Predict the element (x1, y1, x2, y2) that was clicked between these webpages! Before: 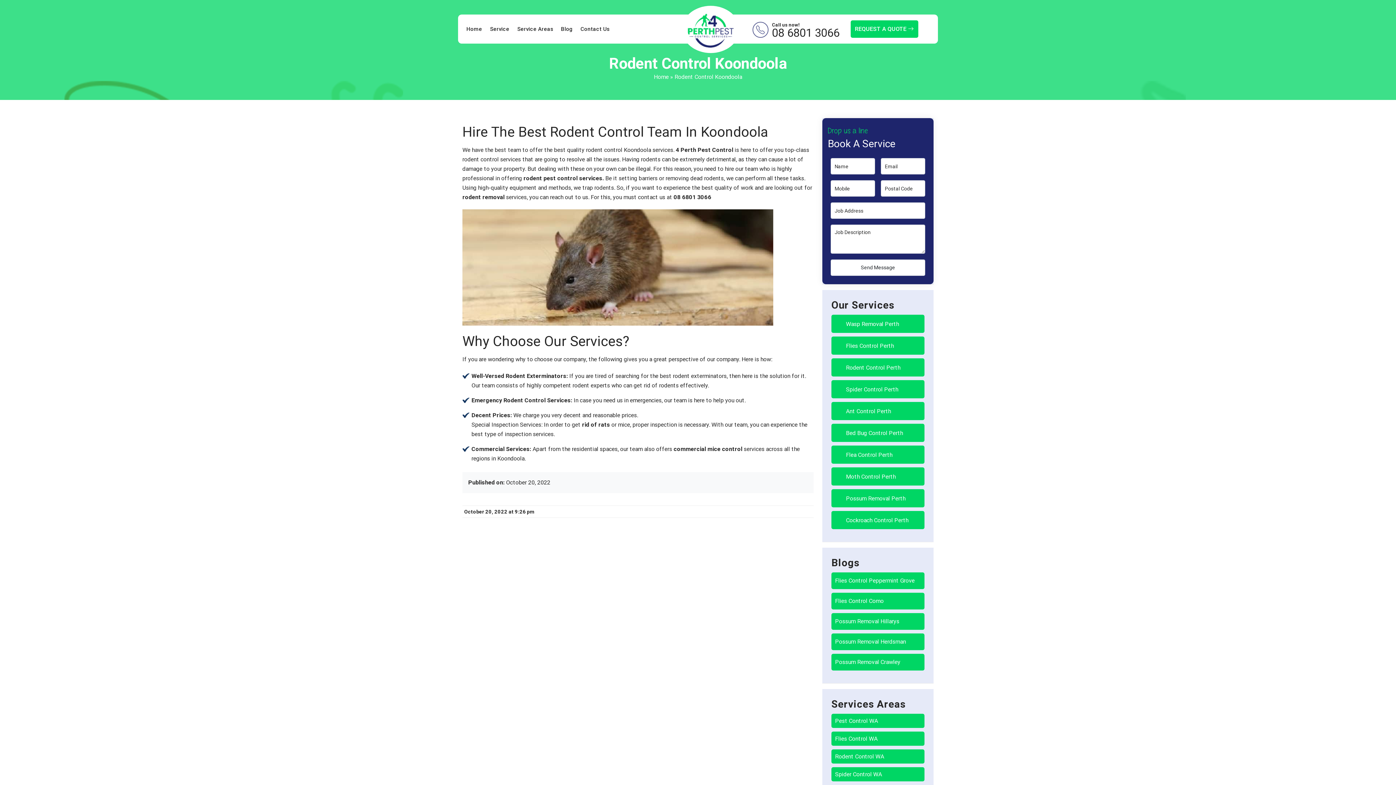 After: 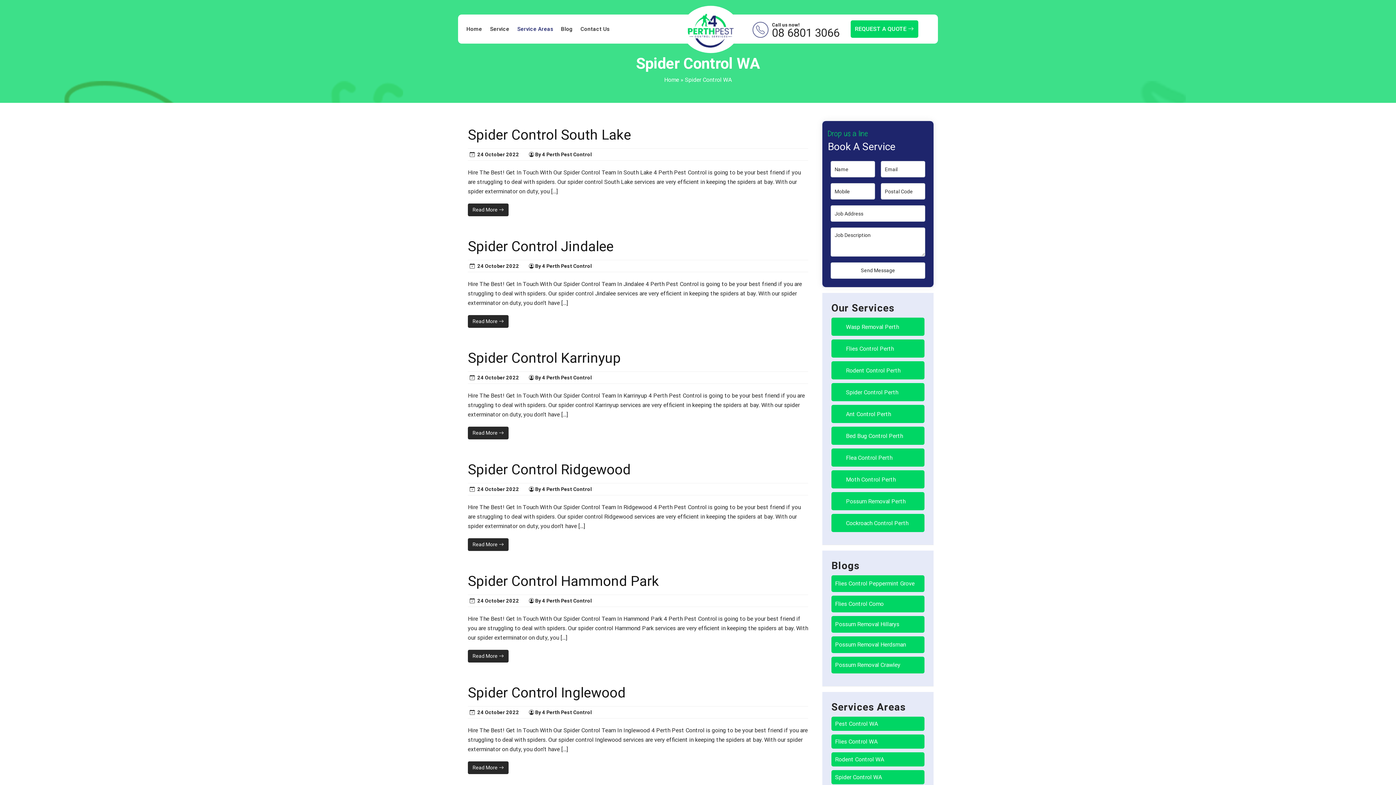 Action: bbox: (835, 771, 882, 778) label: Spider Control WA